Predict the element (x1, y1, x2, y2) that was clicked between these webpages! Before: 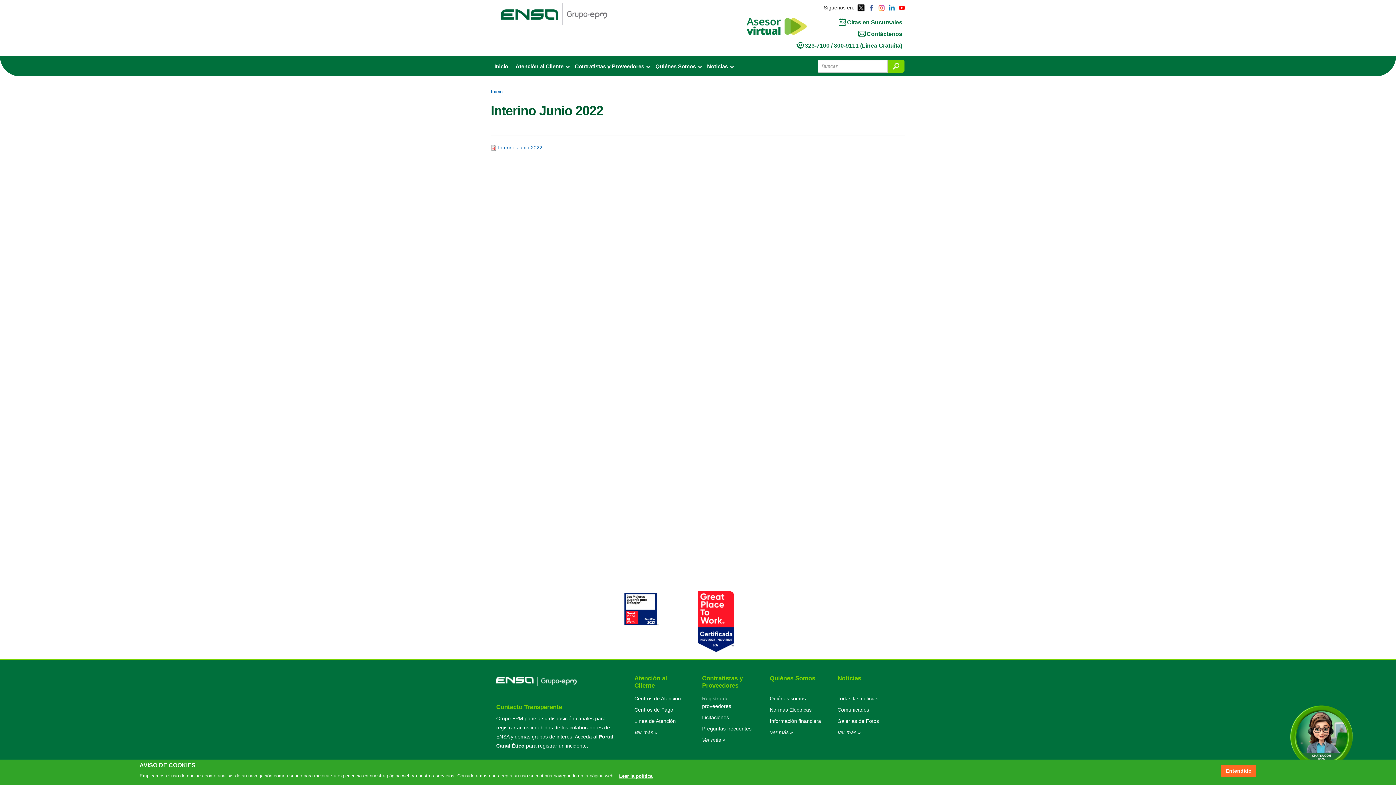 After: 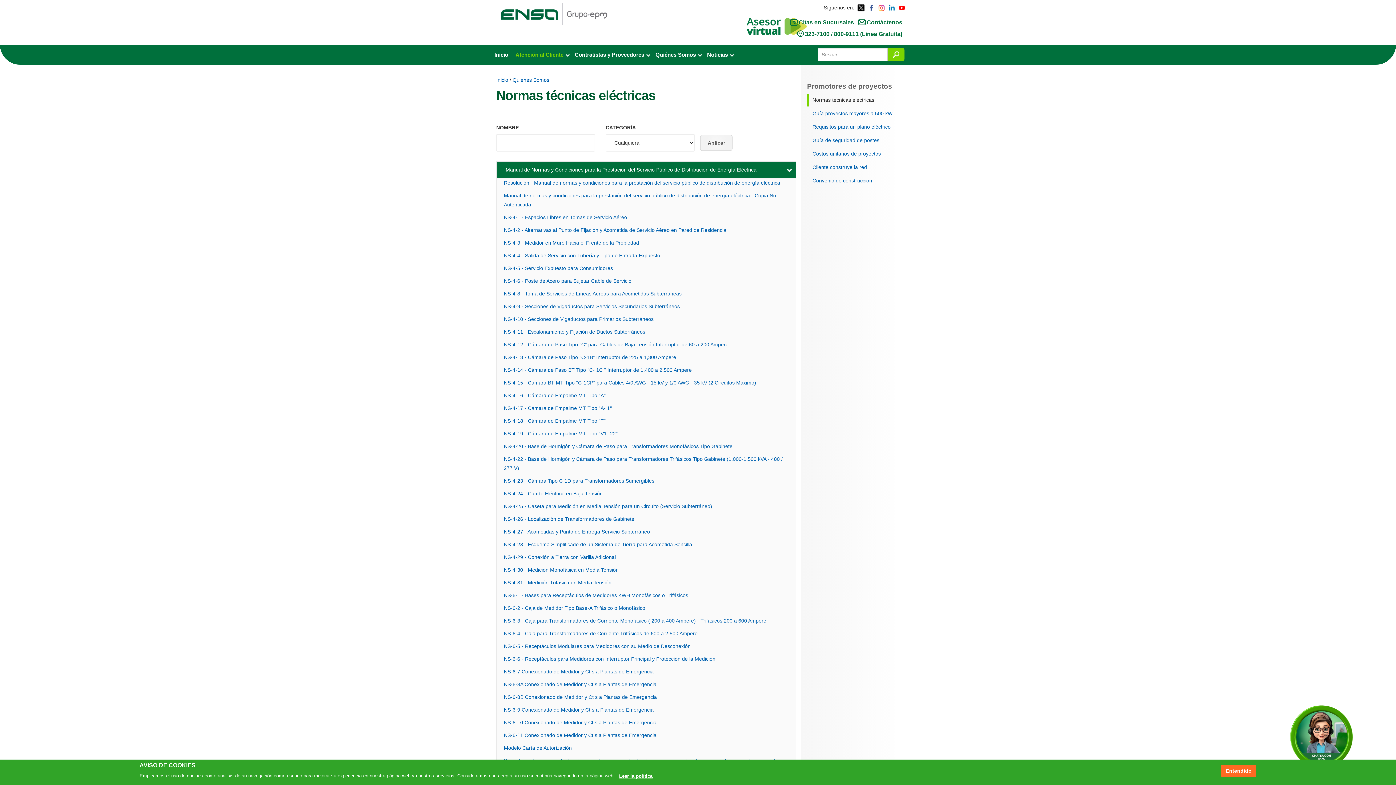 Action: bbox: (770, 707, 811, 713) label: Normas Eléctricas